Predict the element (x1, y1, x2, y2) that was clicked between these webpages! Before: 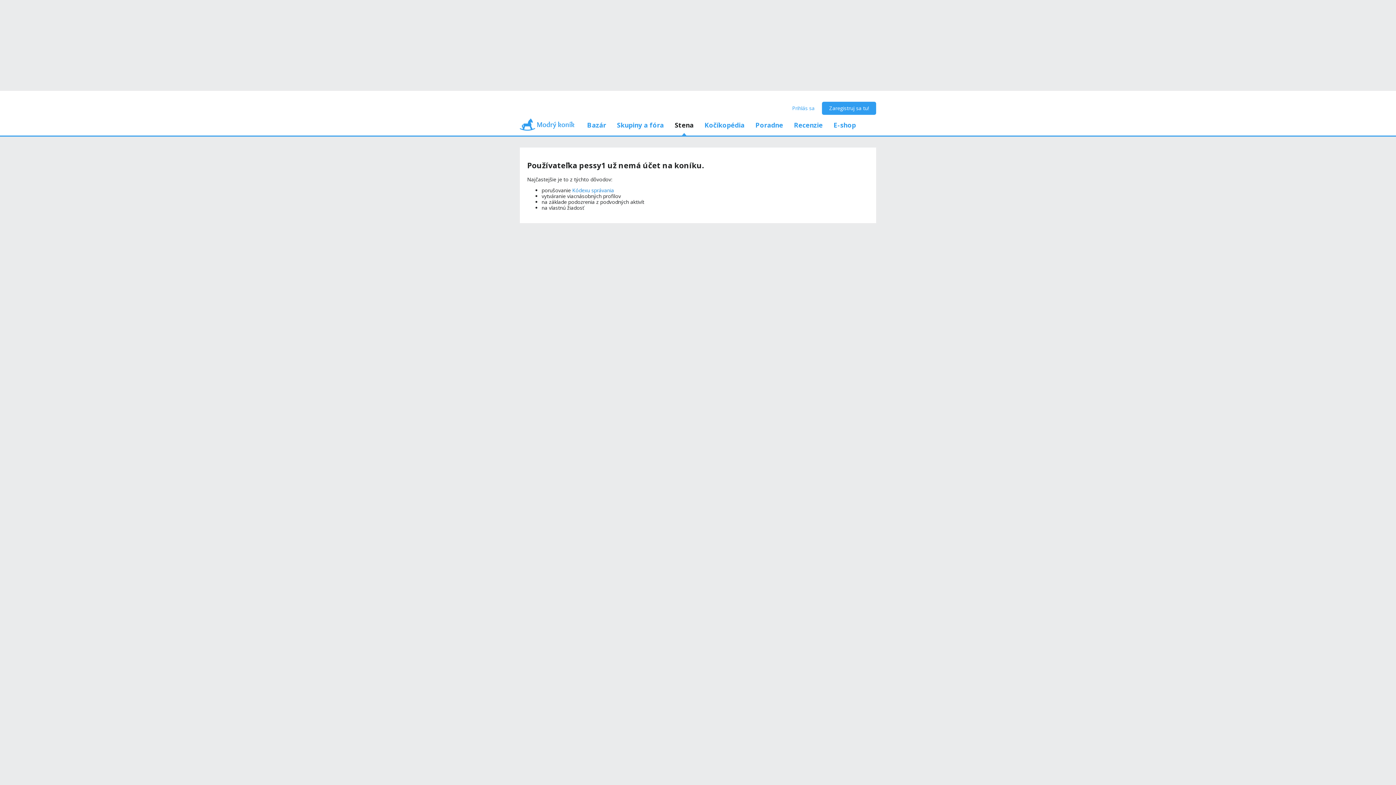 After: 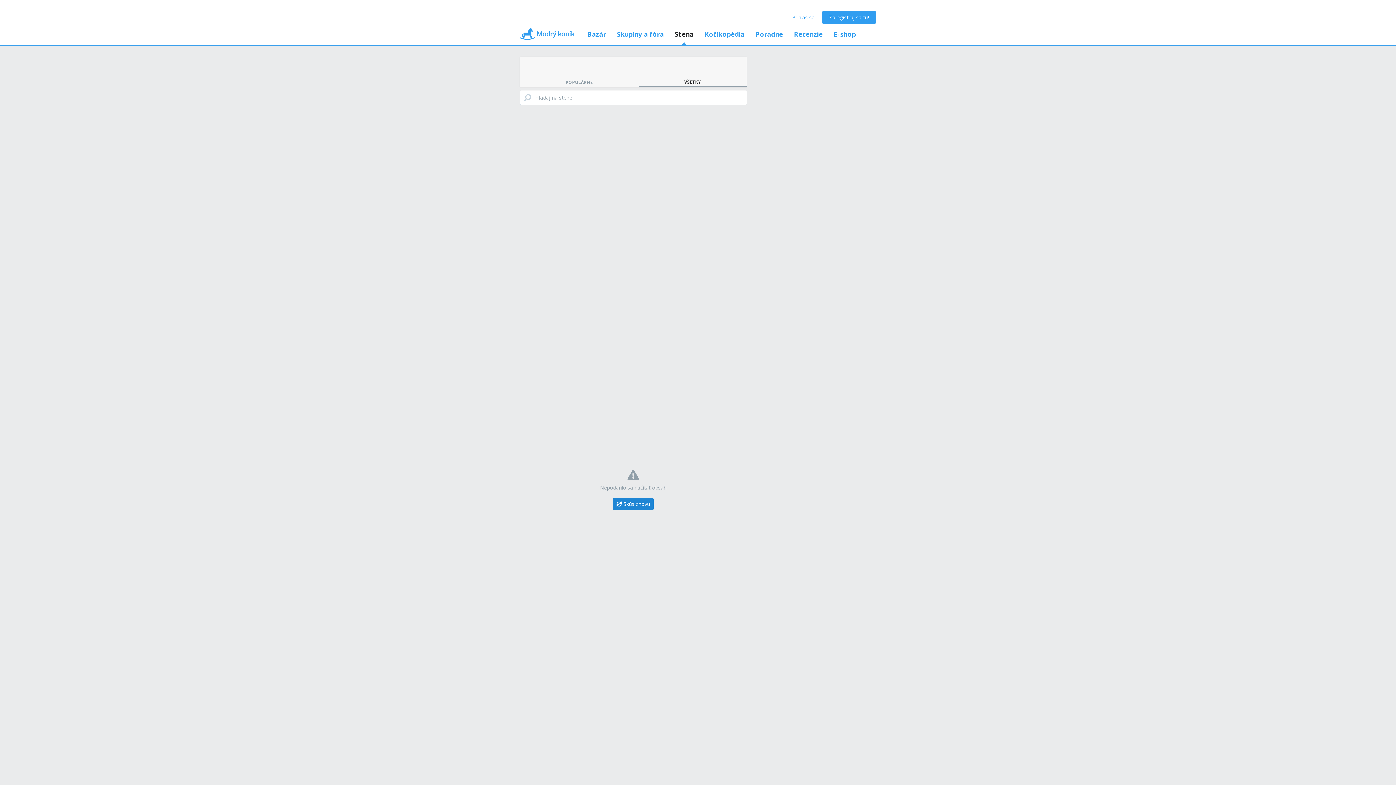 Action: label: Stena bbox: (669, 114, 699, 135)